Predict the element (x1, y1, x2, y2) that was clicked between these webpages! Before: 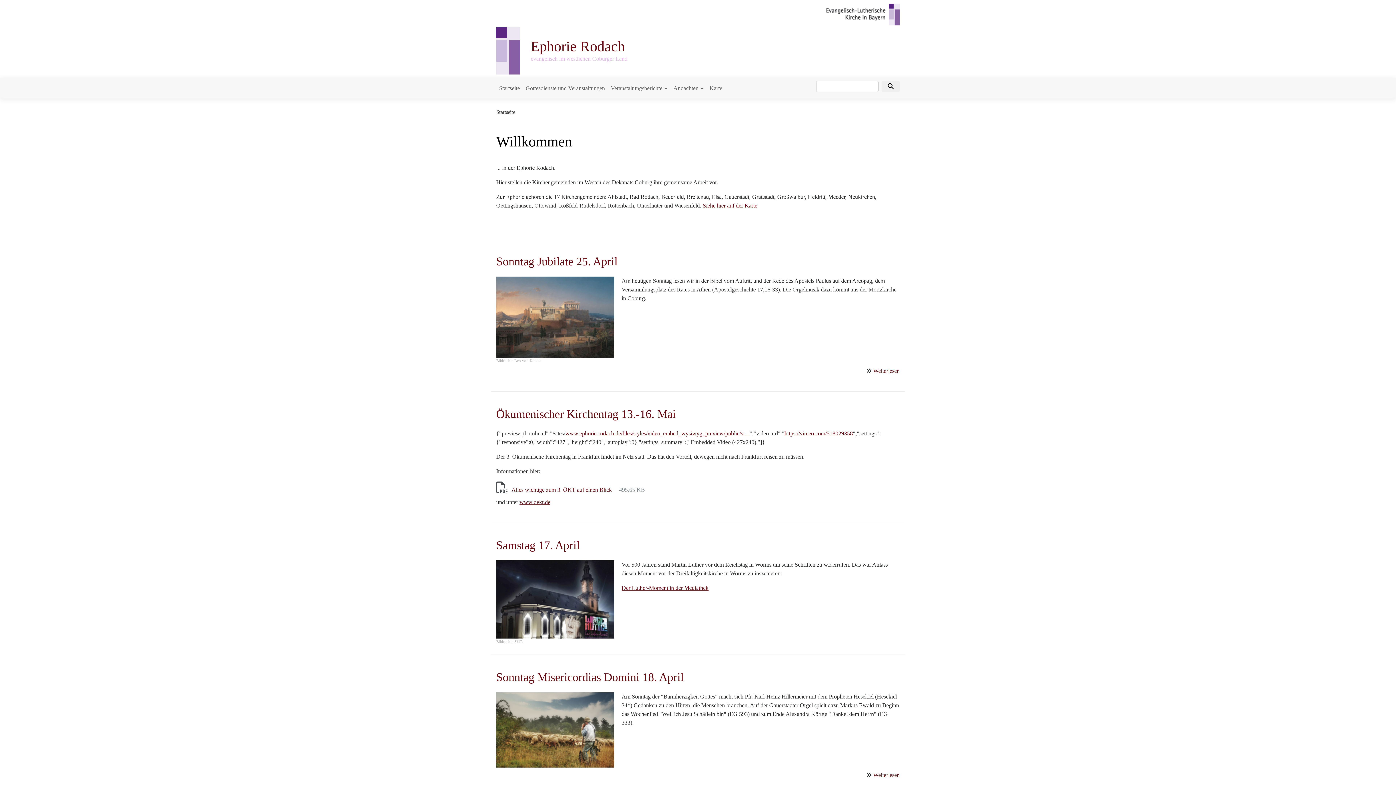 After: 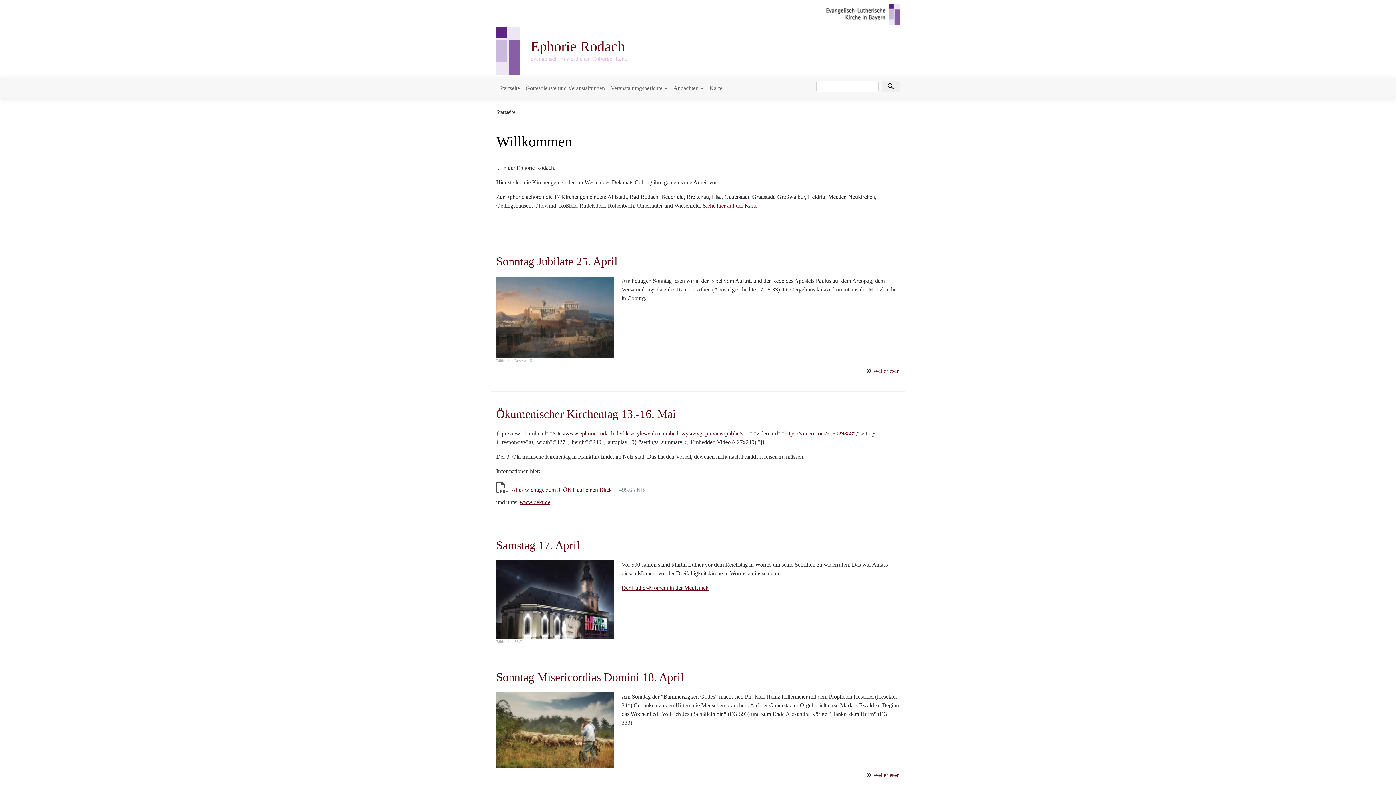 Action: label: Alles wichtige zum 3. ÖKT auf einen Blick bbox: (511, 486, 612, 493)